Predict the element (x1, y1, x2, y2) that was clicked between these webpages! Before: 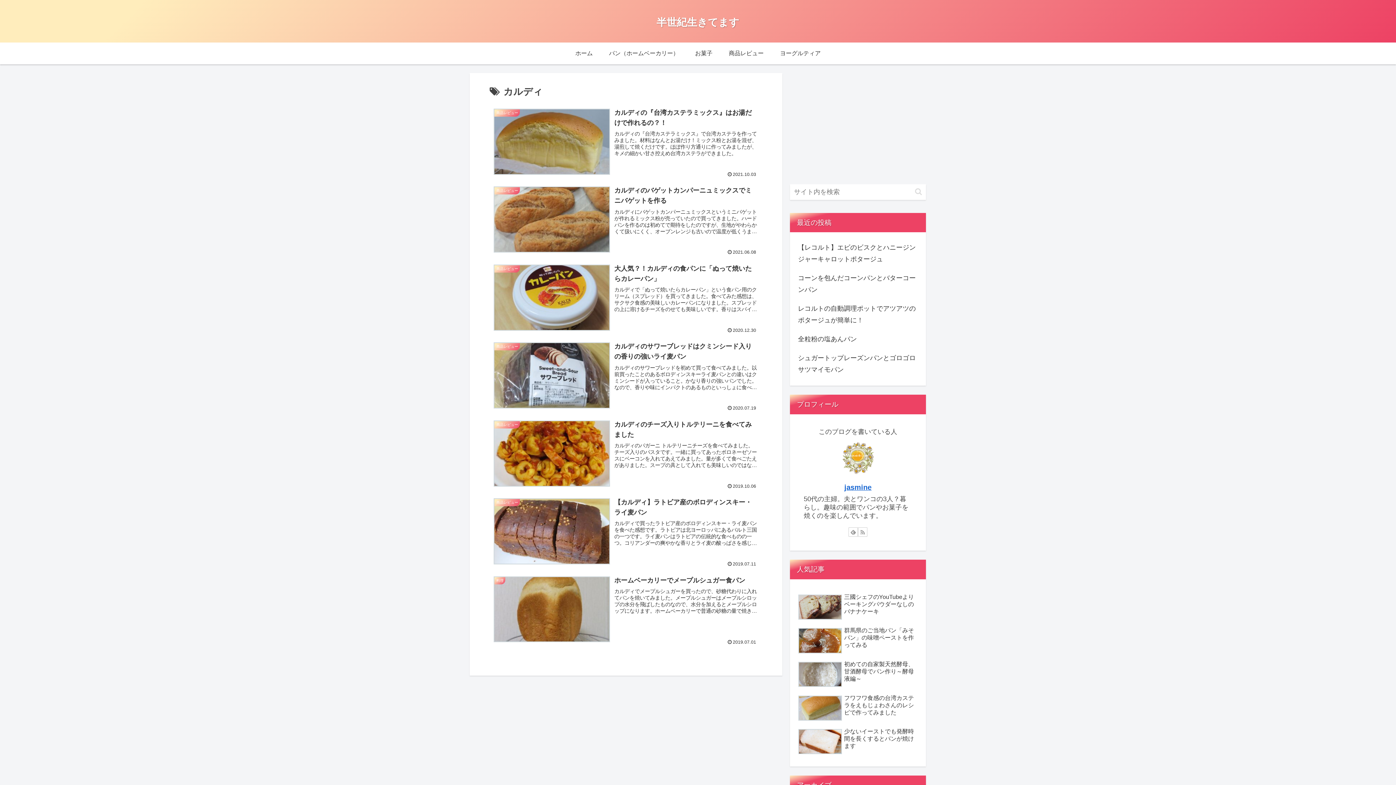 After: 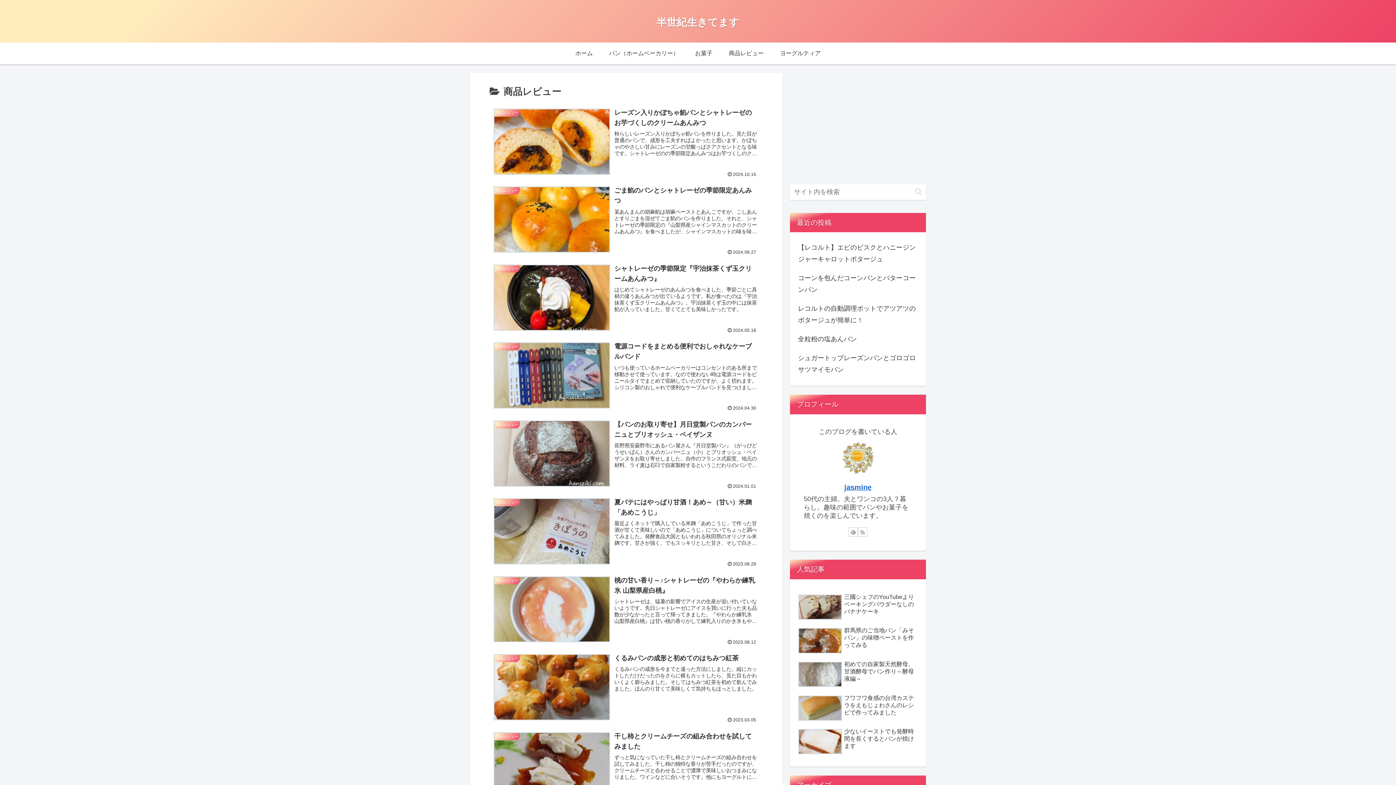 Action: label: 商品レビュー bbox: (720, 42, 772, 64)